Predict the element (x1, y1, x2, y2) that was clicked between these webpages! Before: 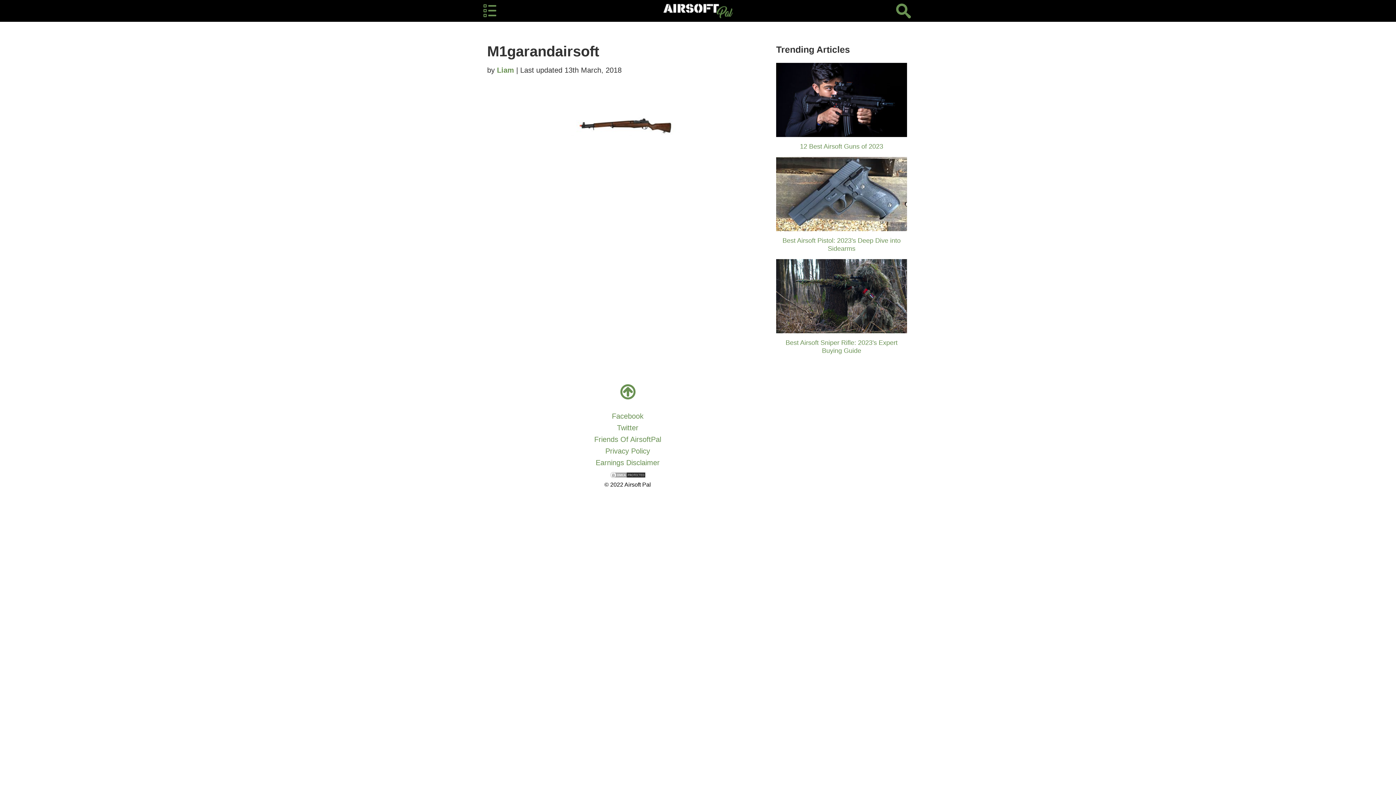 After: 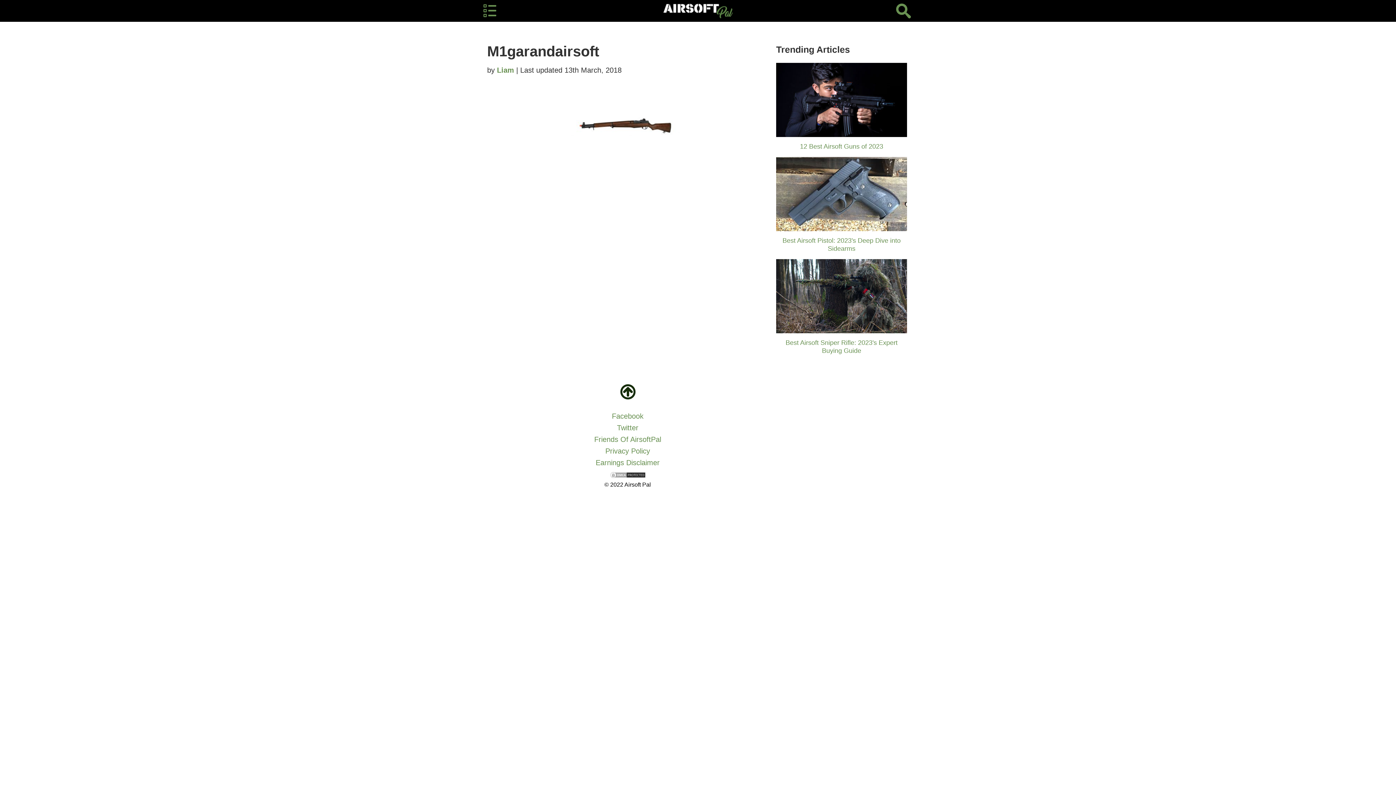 Action: bbox: (620, 385, 635, 399)